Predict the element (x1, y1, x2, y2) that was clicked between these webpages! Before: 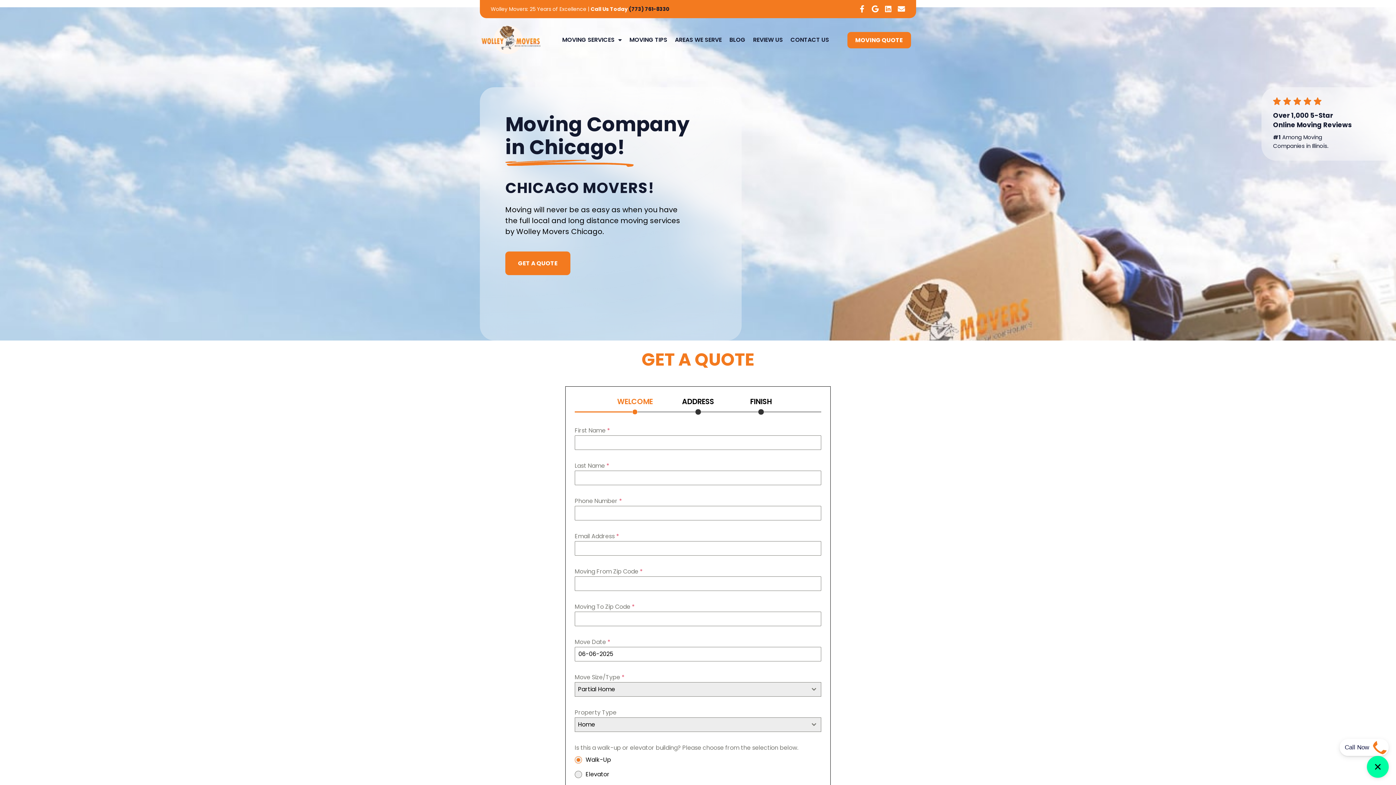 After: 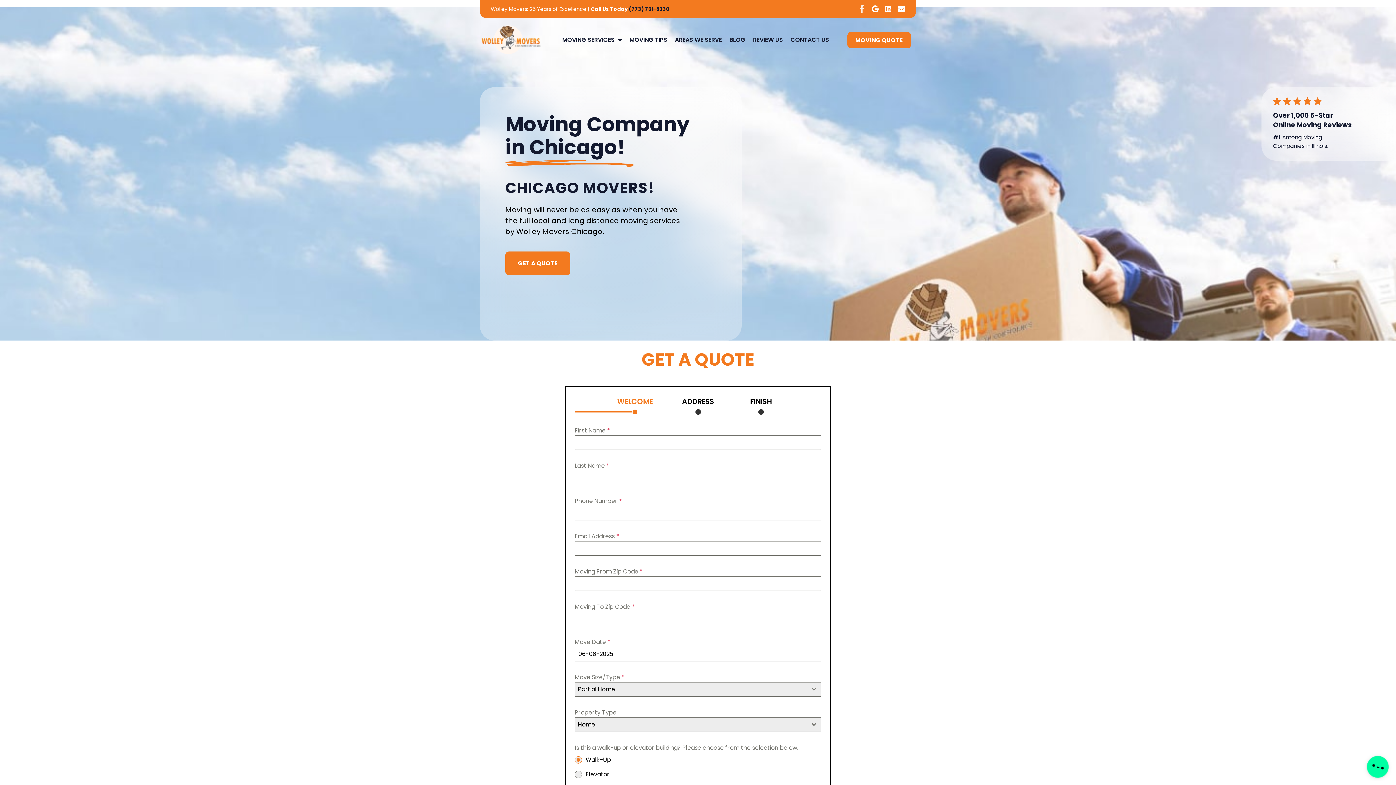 Action: label: Facebook-f bbox: (858, 5, 865, 12)